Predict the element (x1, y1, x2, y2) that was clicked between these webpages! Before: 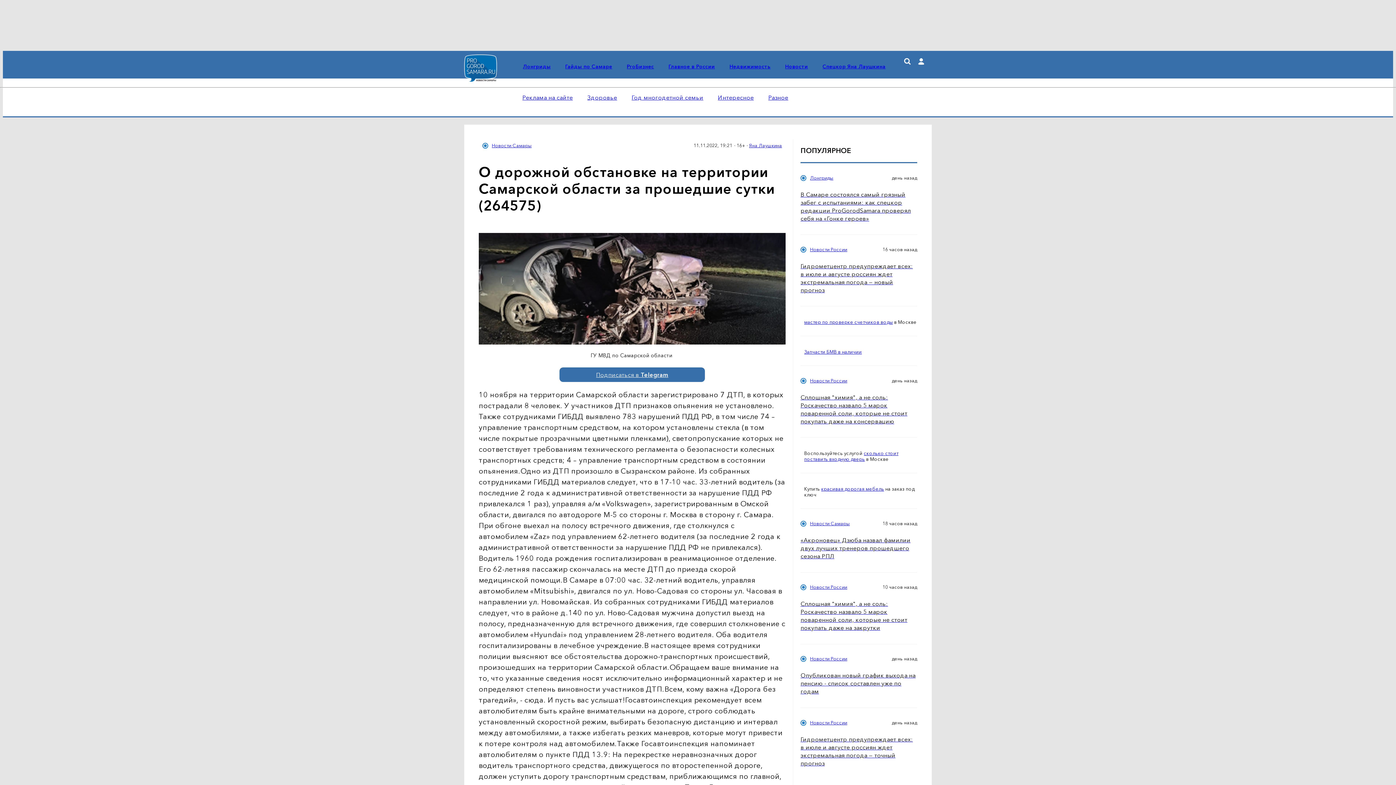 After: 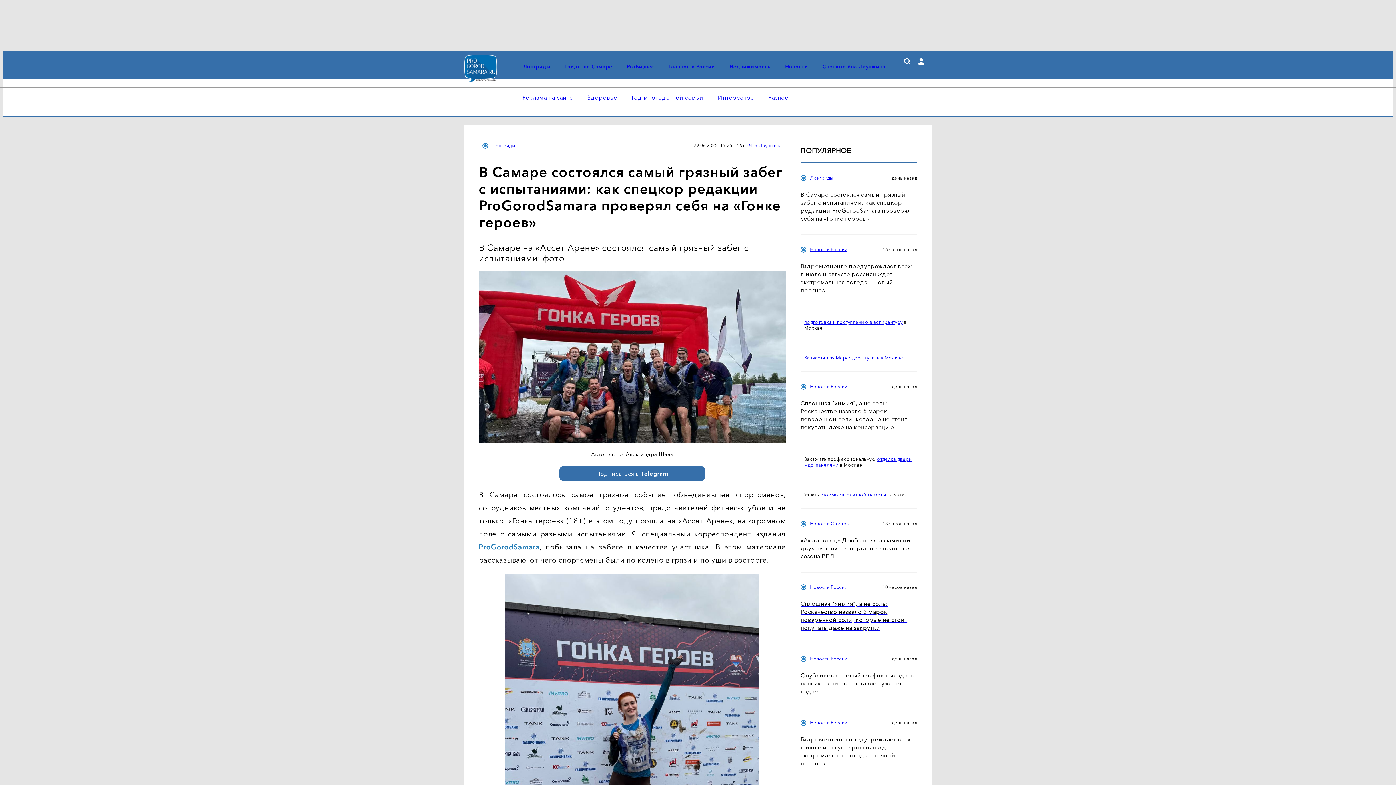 Action: label: В Самаре состоялся самый грязный забег с испытаниями: как спецкор редакции ProGorodSamara проверял себя на «Гонке героев» bbox: (800, 190, 917, 222)